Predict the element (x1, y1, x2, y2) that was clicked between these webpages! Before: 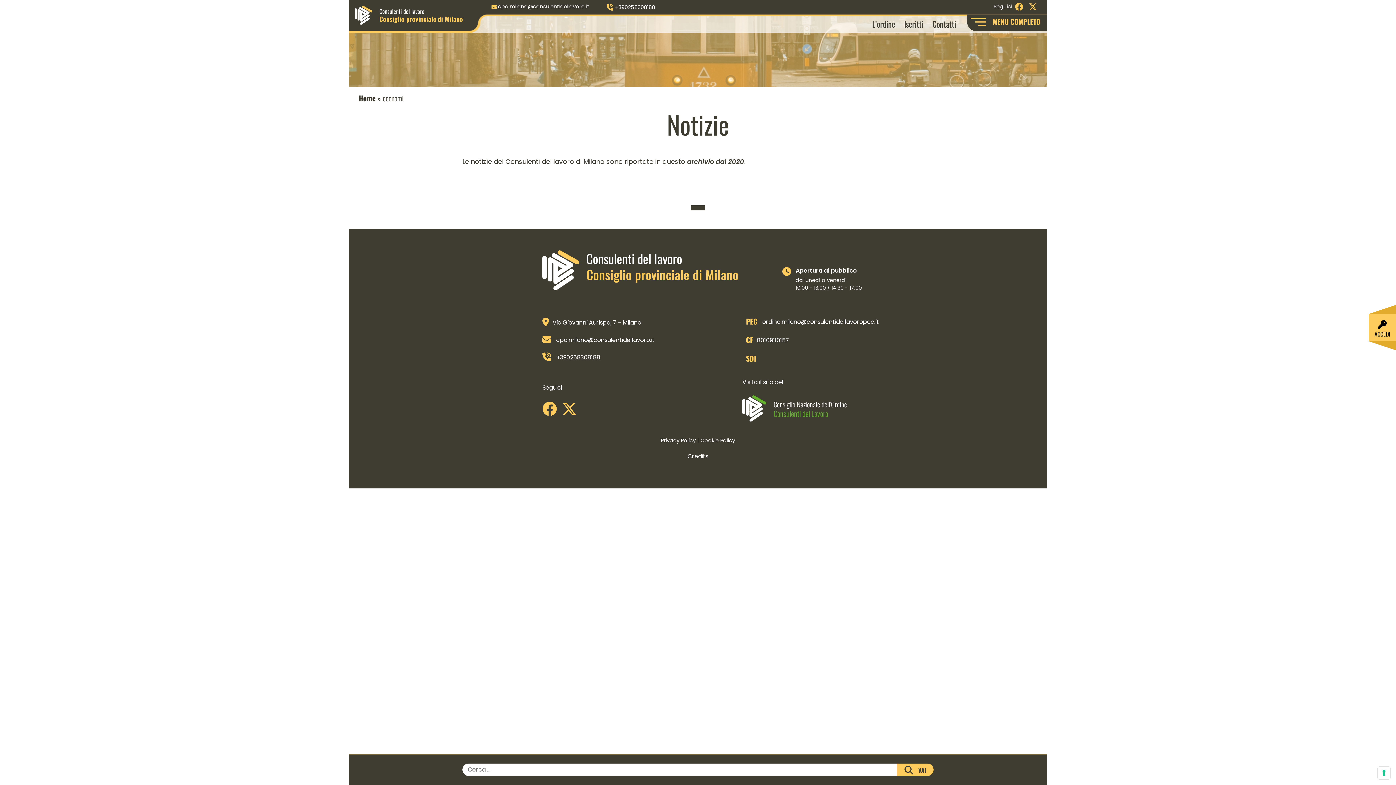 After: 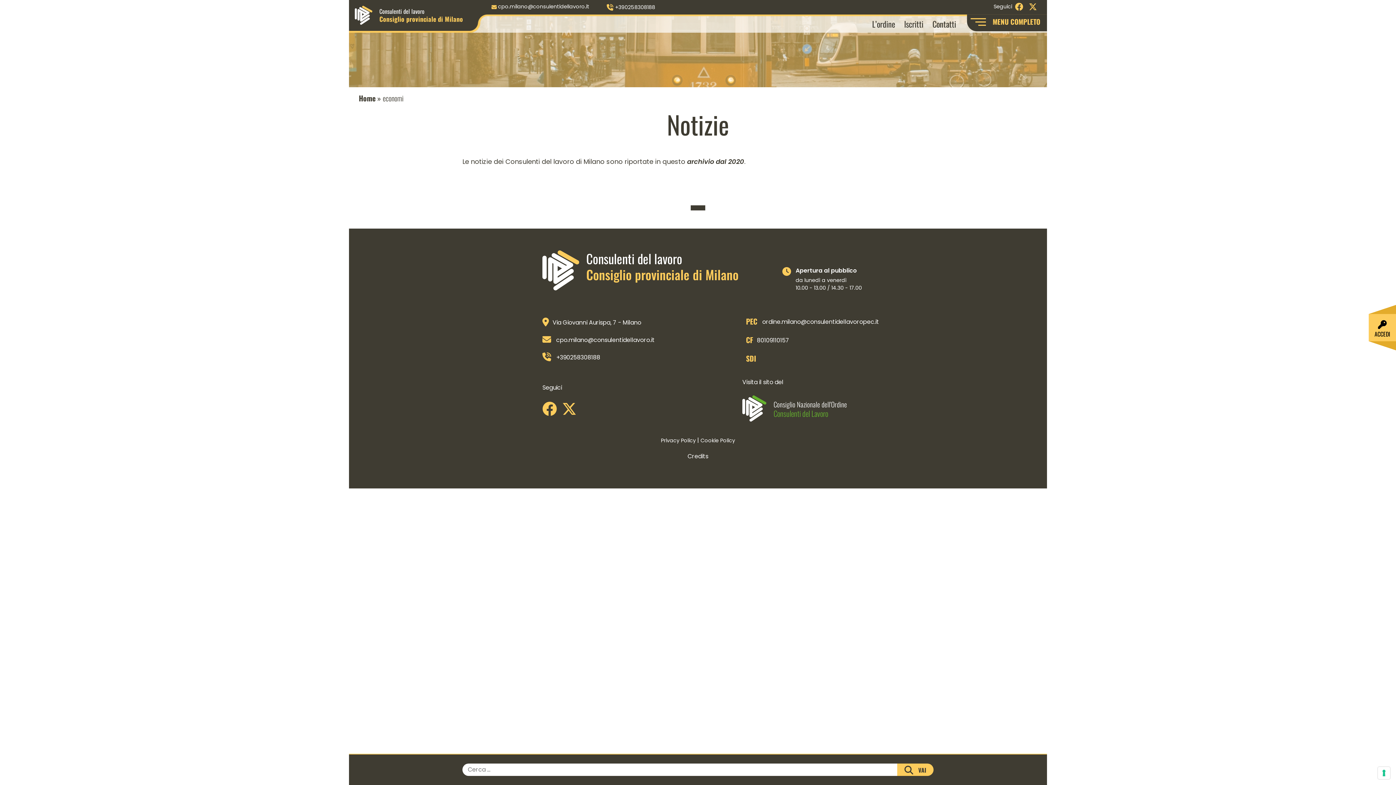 Action: label: X bbox: (1029, 3, 1037, 10)